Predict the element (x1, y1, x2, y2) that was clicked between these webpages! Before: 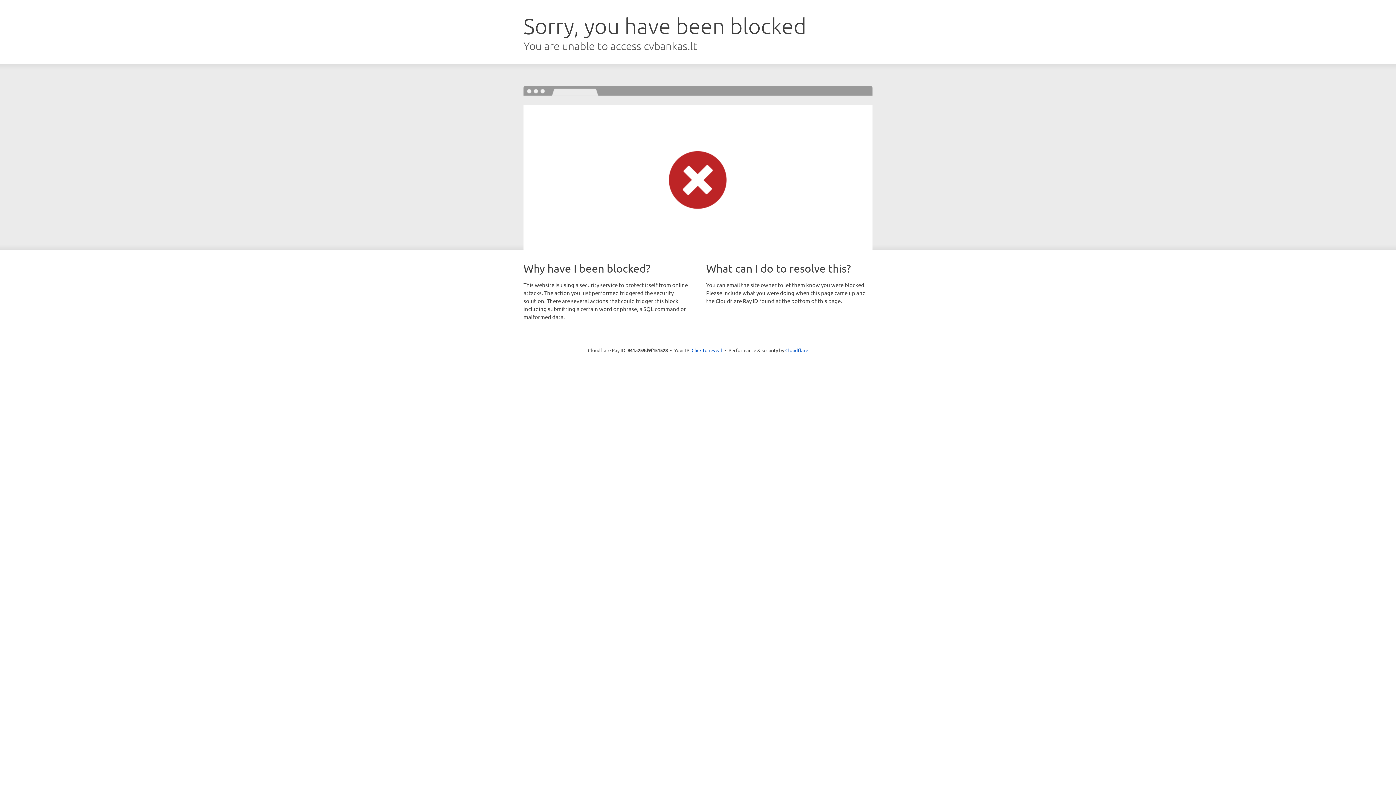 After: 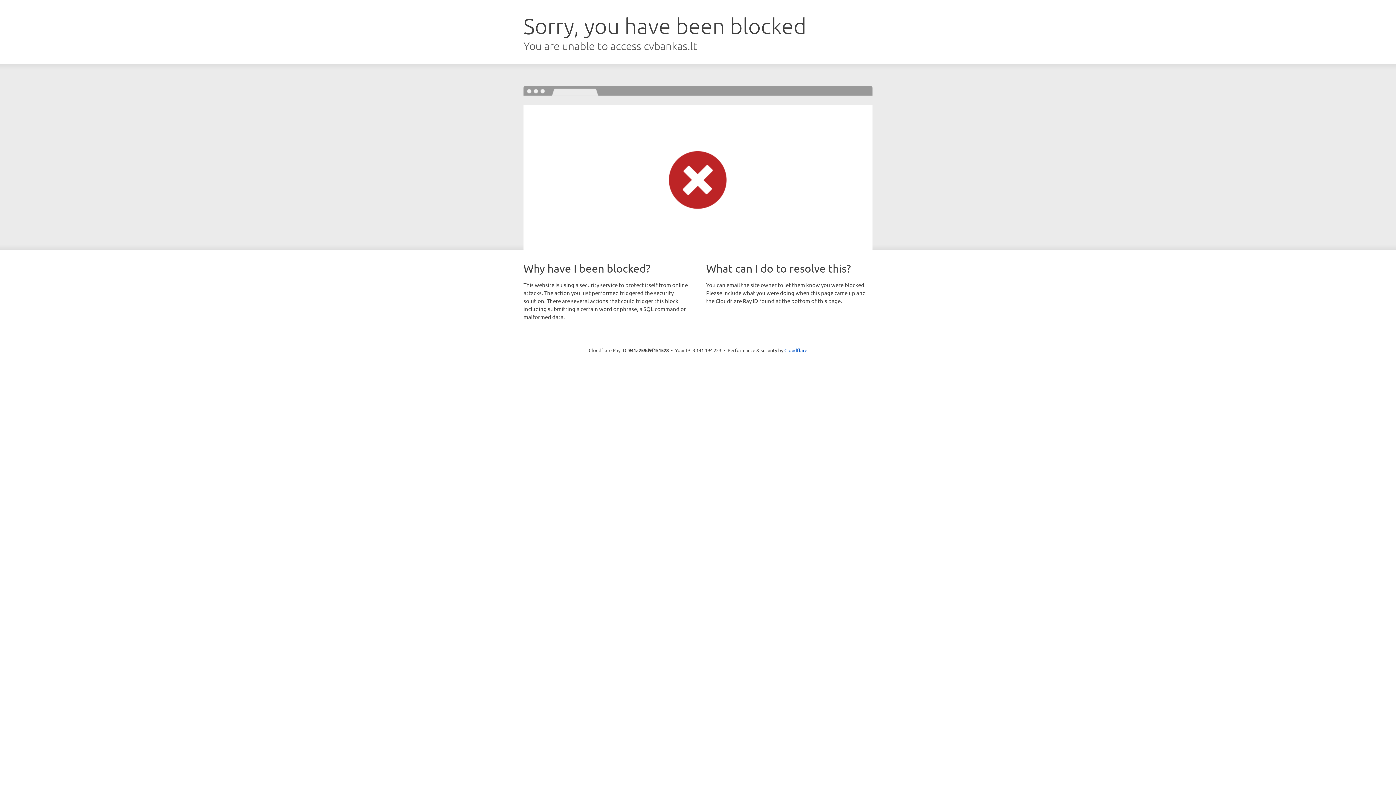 Action: label: Click to reveal bbox: (691, 346, 722, 353)